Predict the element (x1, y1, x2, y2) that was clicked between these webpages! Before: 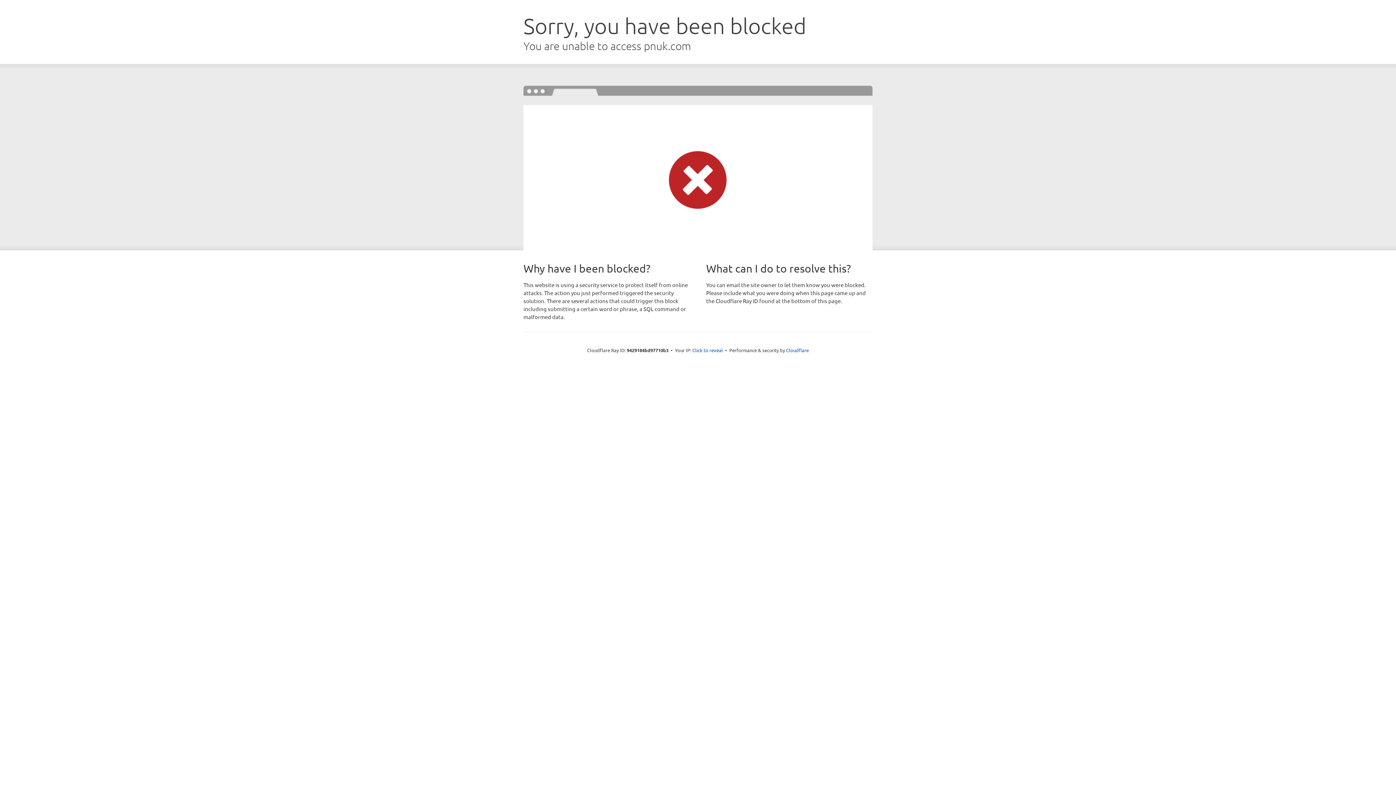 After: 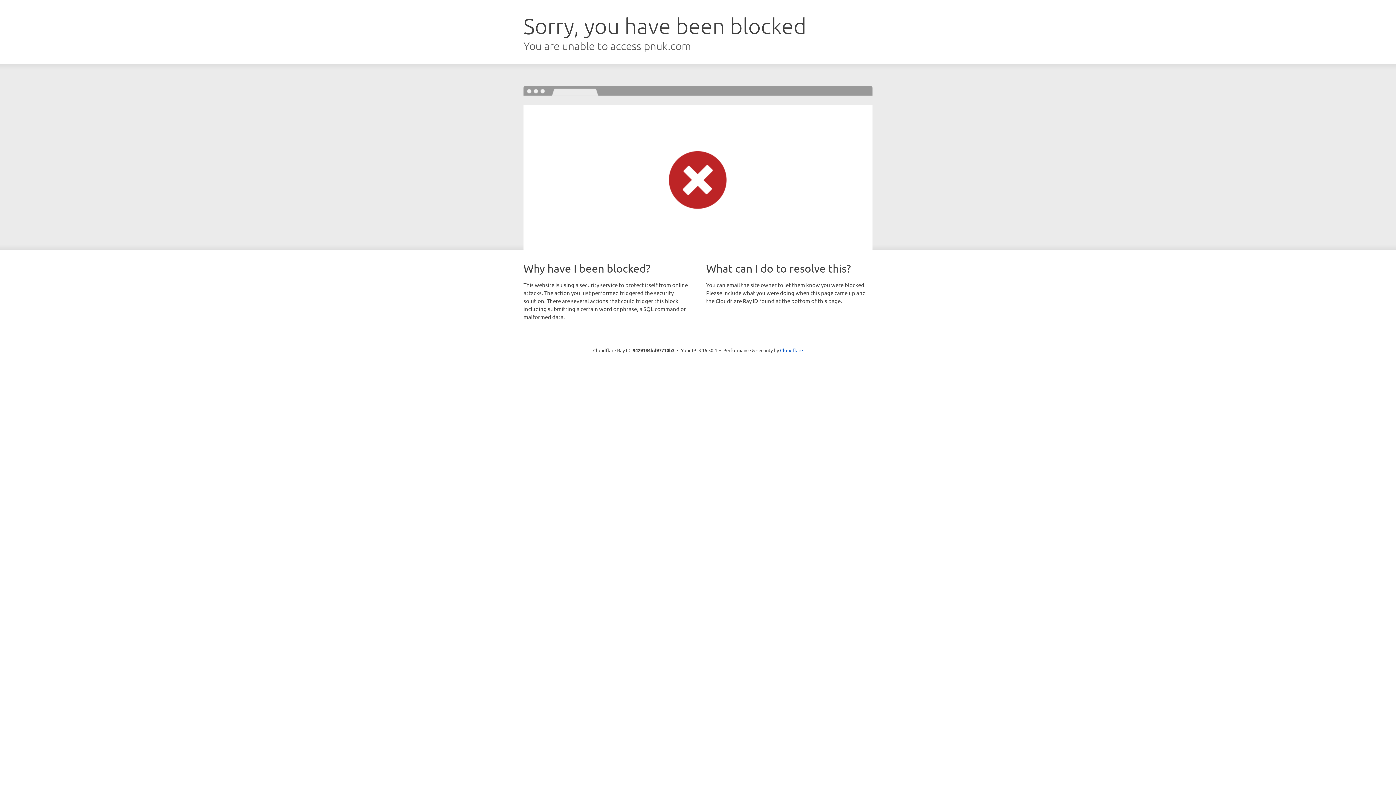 Action: bbox: (692, 346, 723, 353) label: Click to reveal